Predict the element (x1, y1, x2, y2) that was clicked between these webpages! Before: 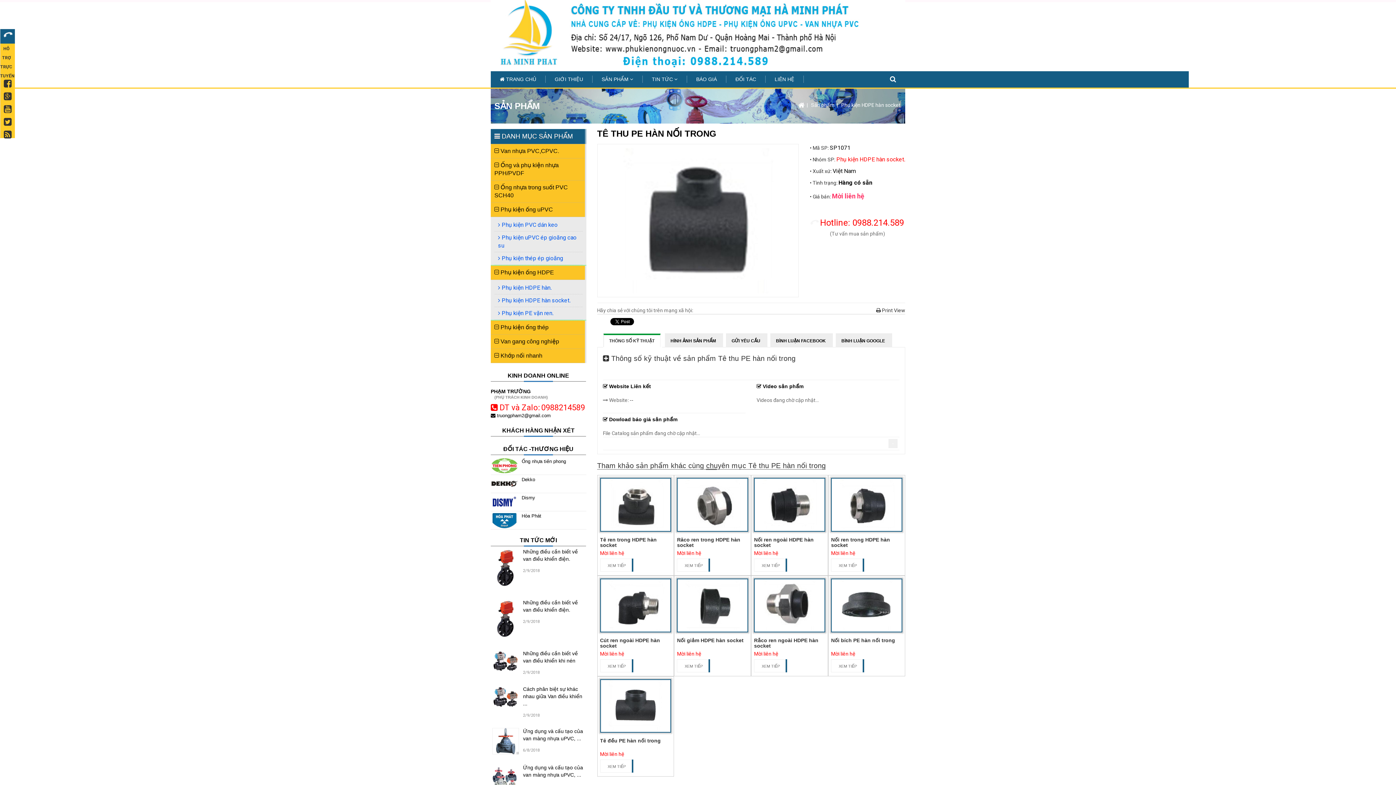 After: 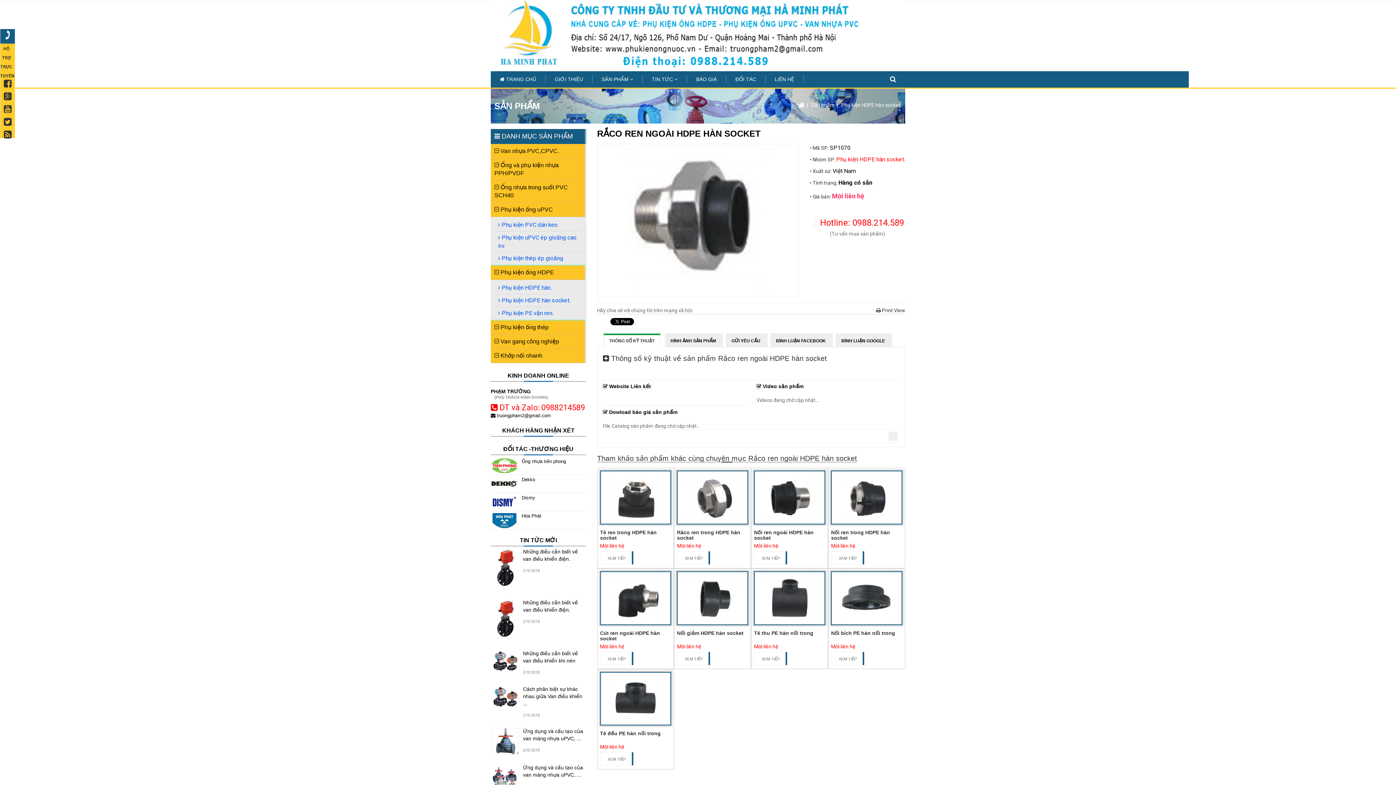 Action: bbox: (754, 637, 818, 648) label: Rắco ren ngoài HDPE hàn socket